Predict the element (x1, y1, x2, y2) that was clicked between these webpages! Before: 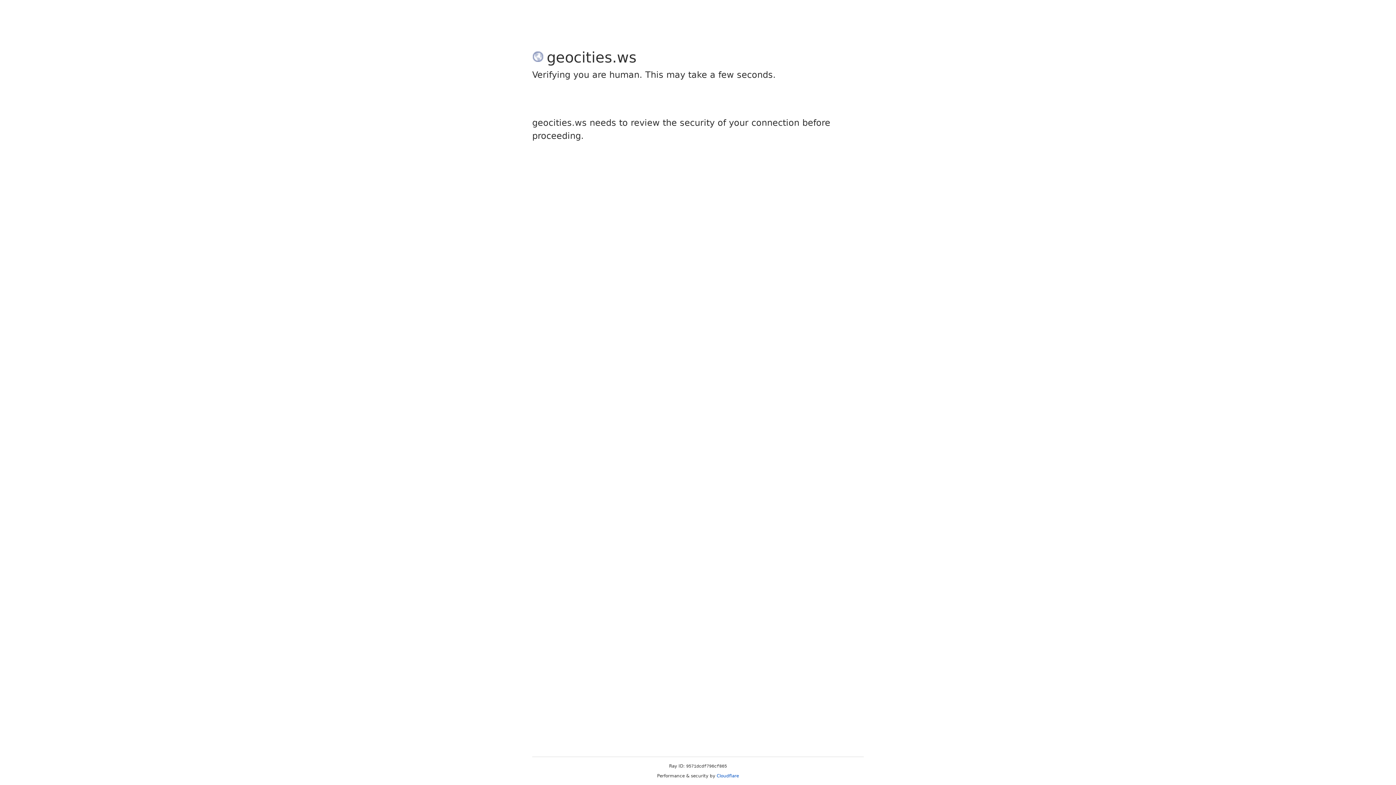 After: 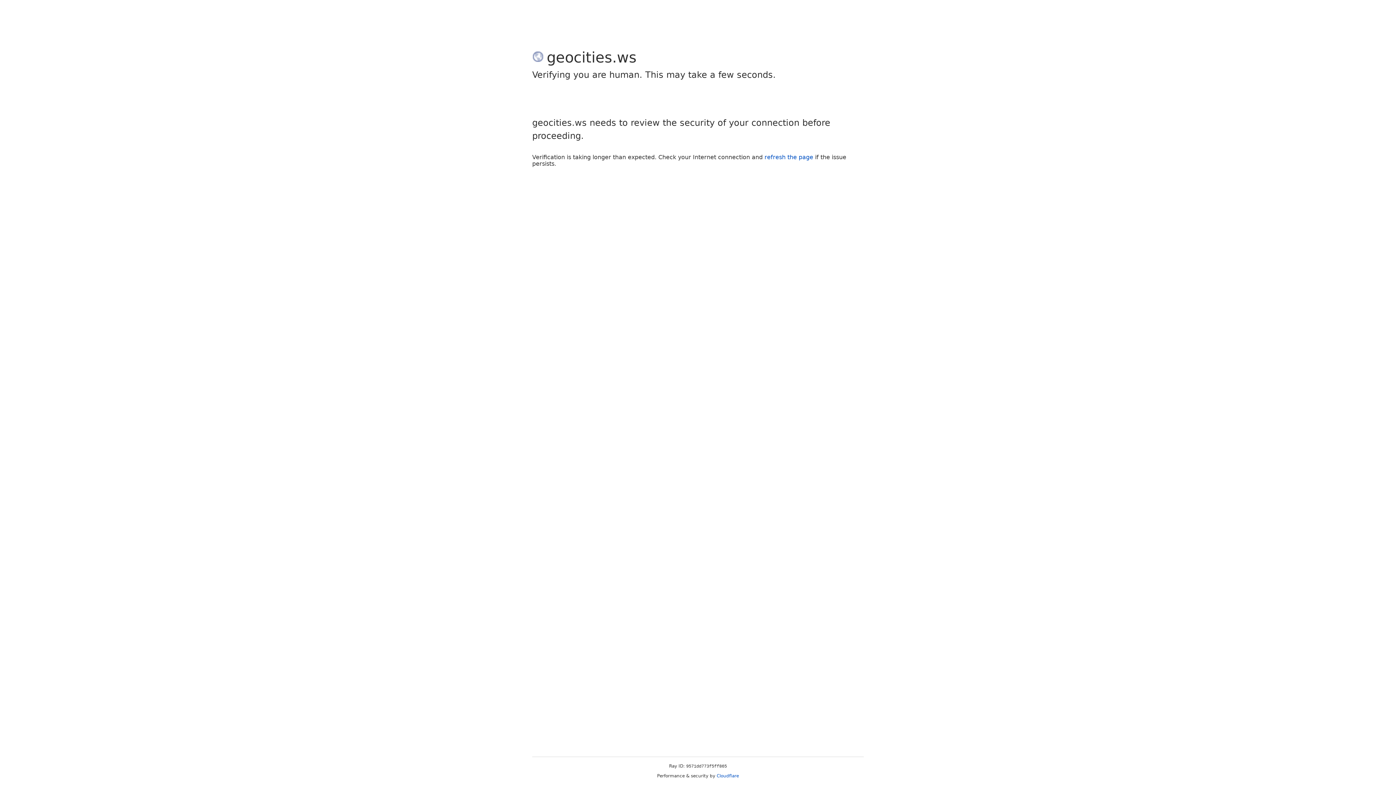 Action: bbox: (716, 773, 739, 778) label: Cloudflare